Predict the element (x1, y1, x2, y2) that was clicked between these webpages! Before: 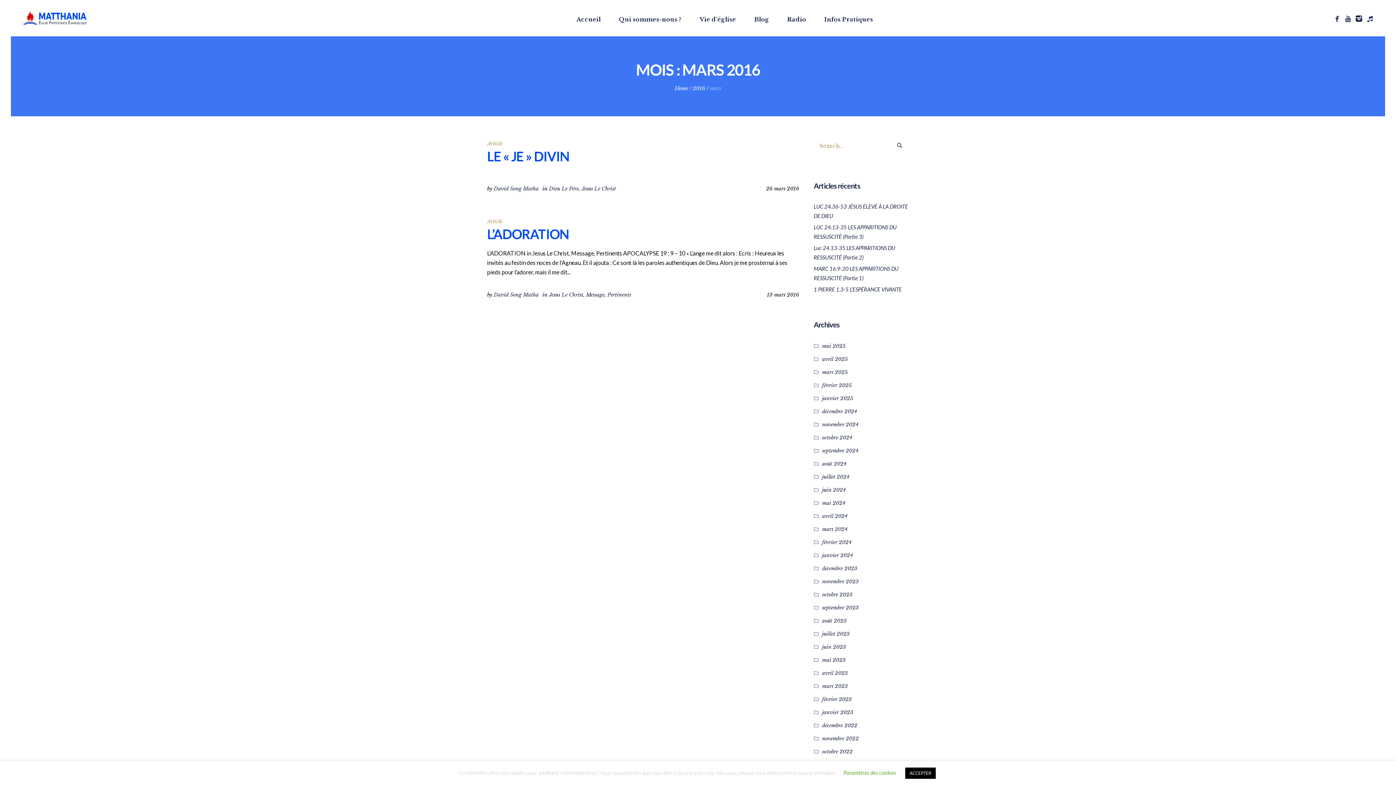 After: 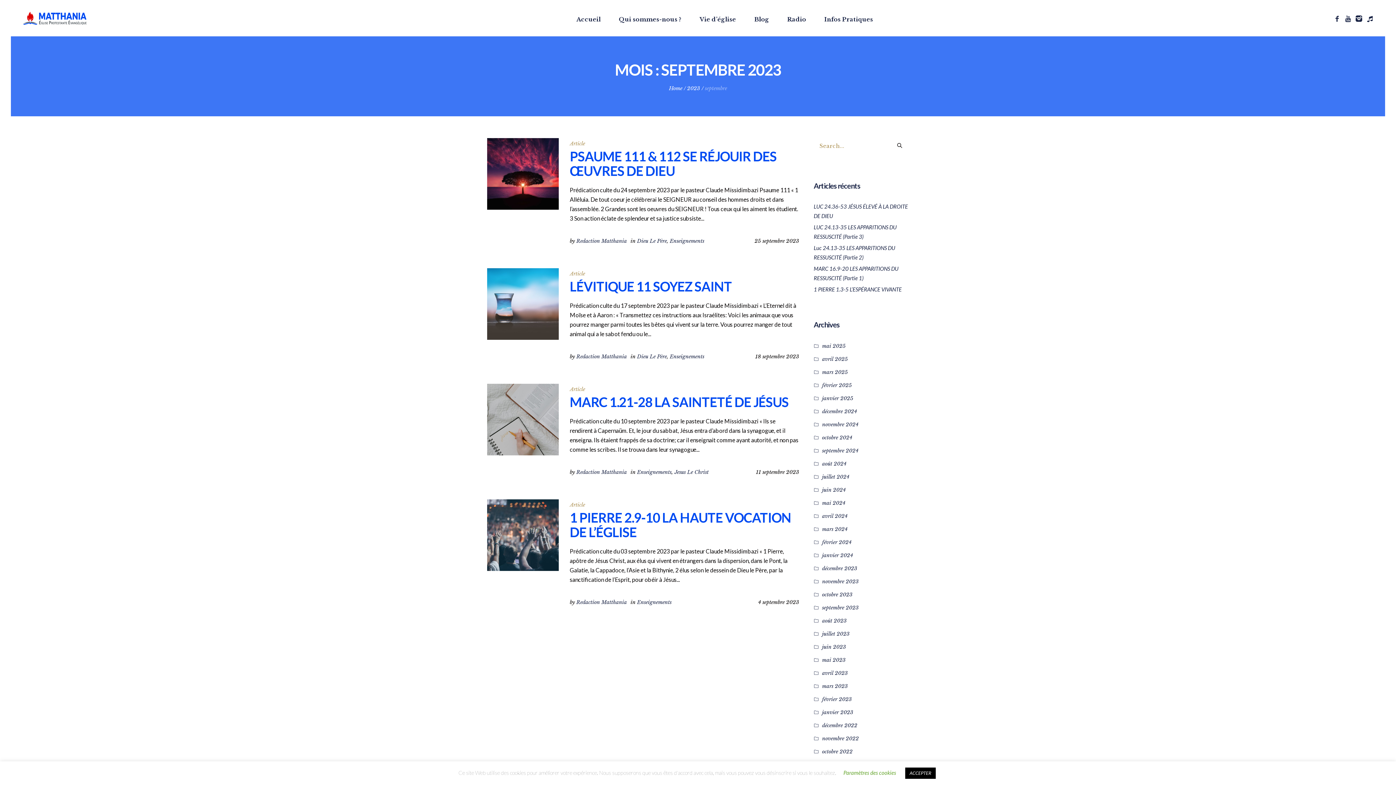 Action: bbox: (813, 601, 859, 614) label: septembre 2023